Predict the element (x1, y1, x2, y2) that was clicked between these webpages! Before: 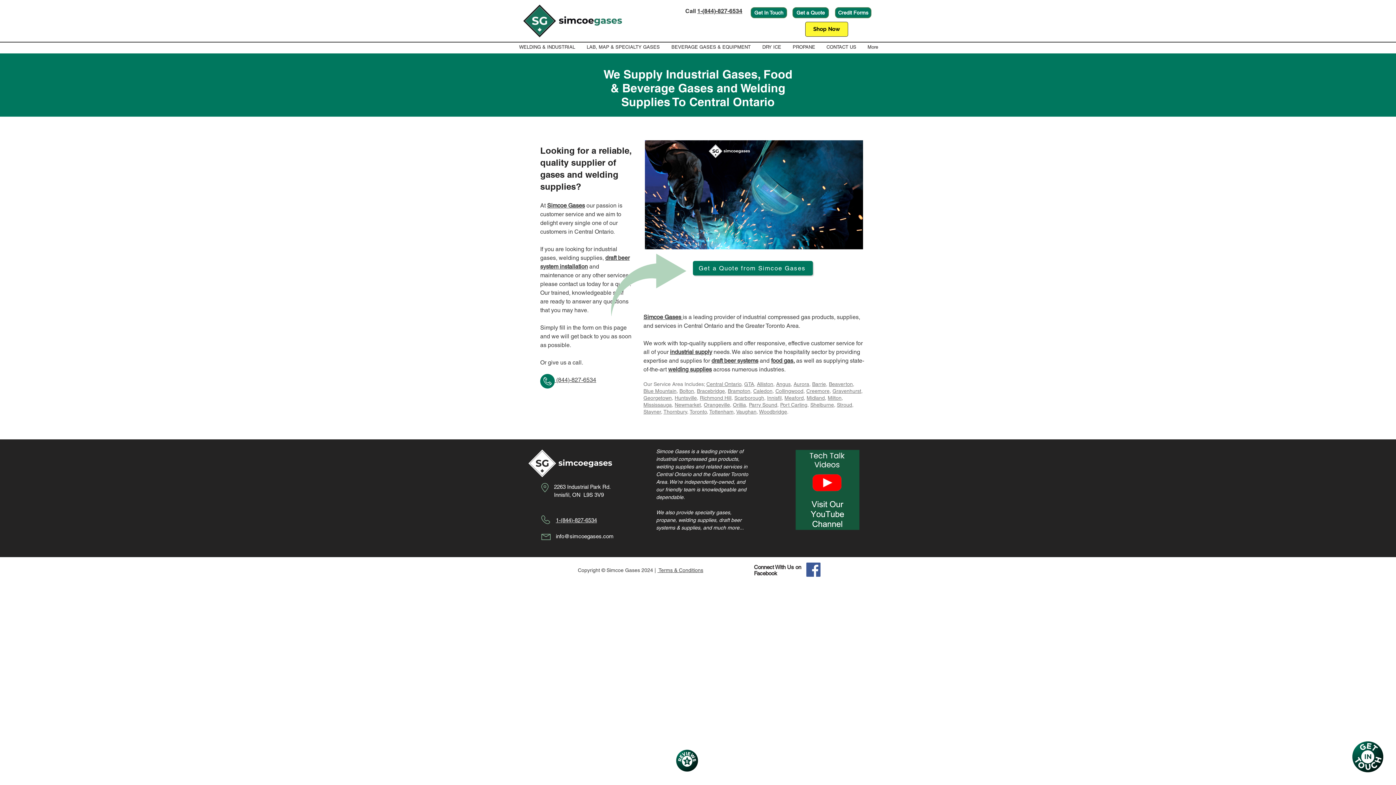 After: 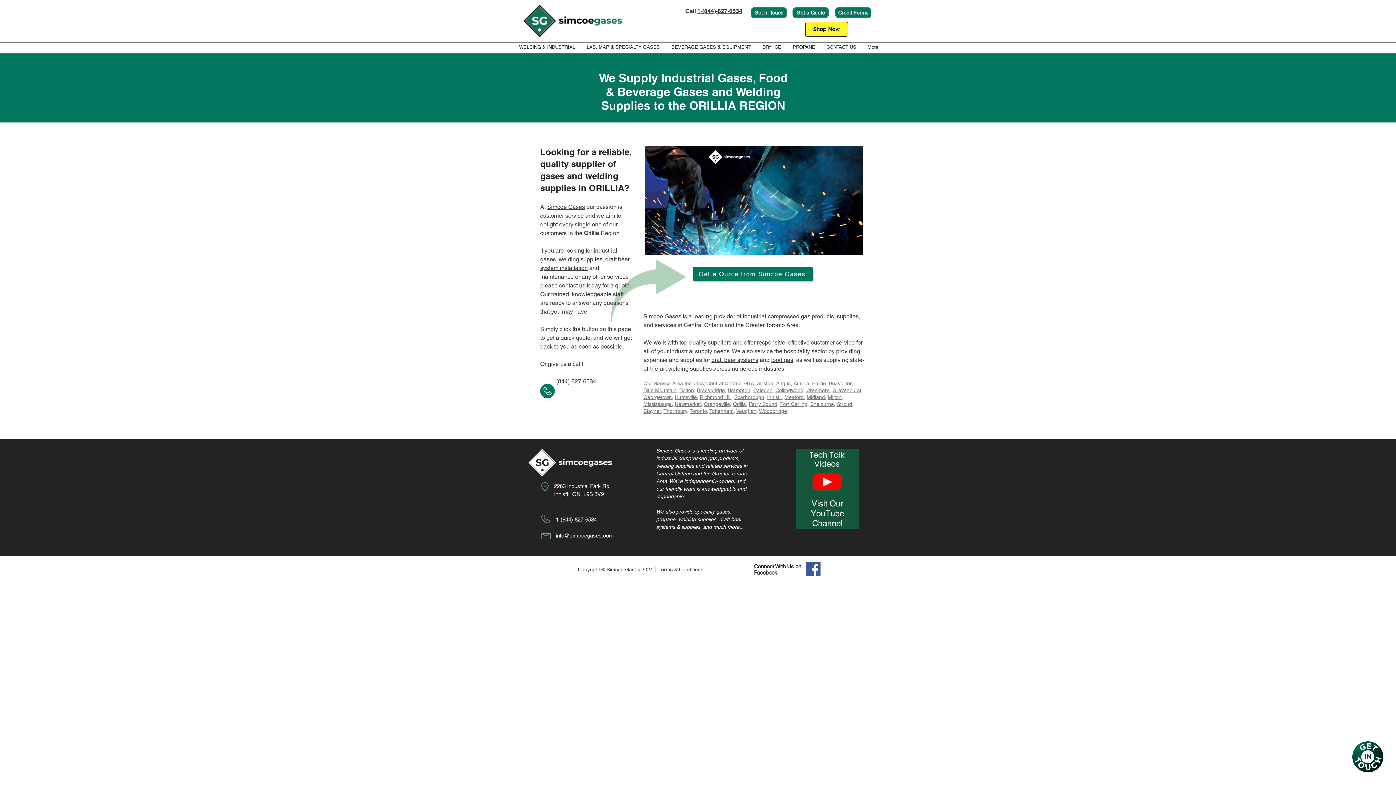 Action: bbox: (733, 402, 746, 408) label: Orillia